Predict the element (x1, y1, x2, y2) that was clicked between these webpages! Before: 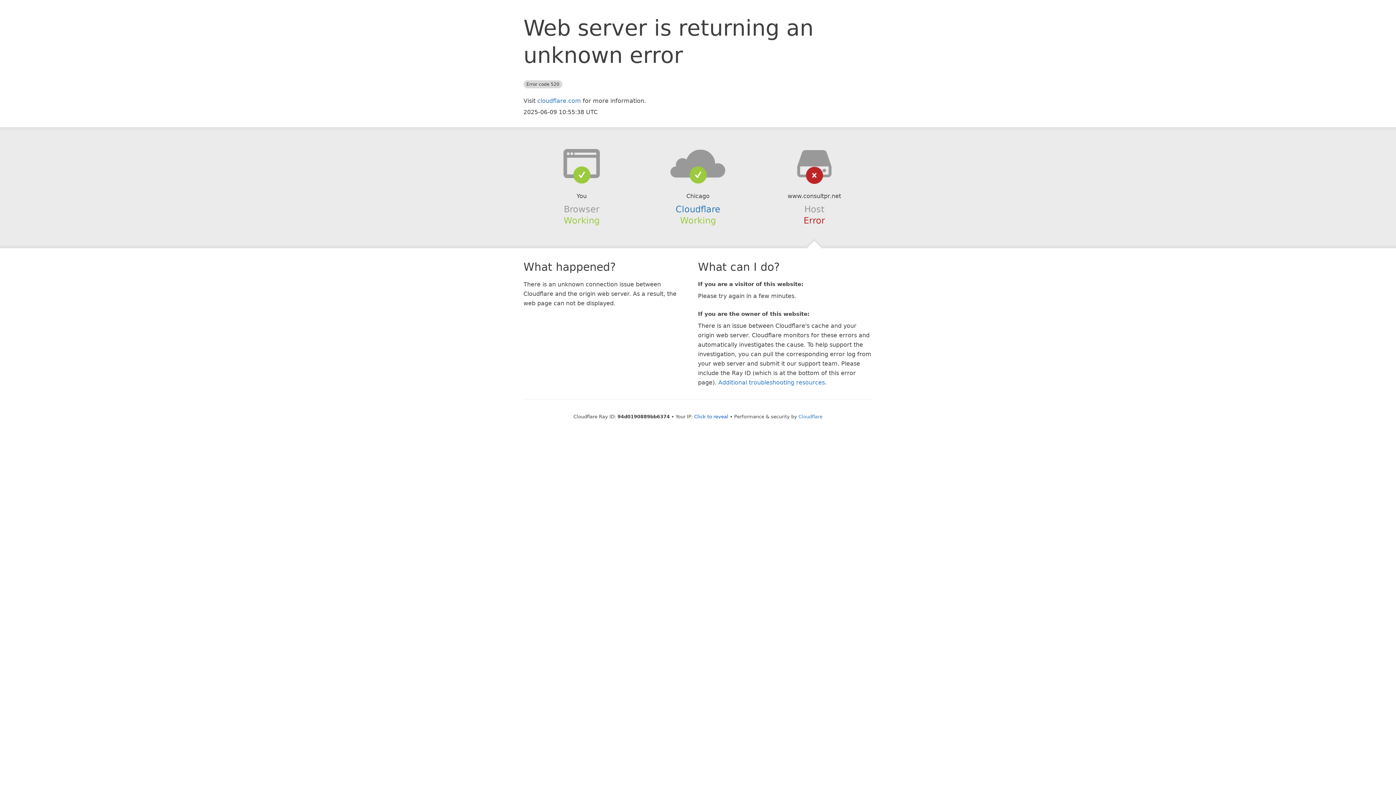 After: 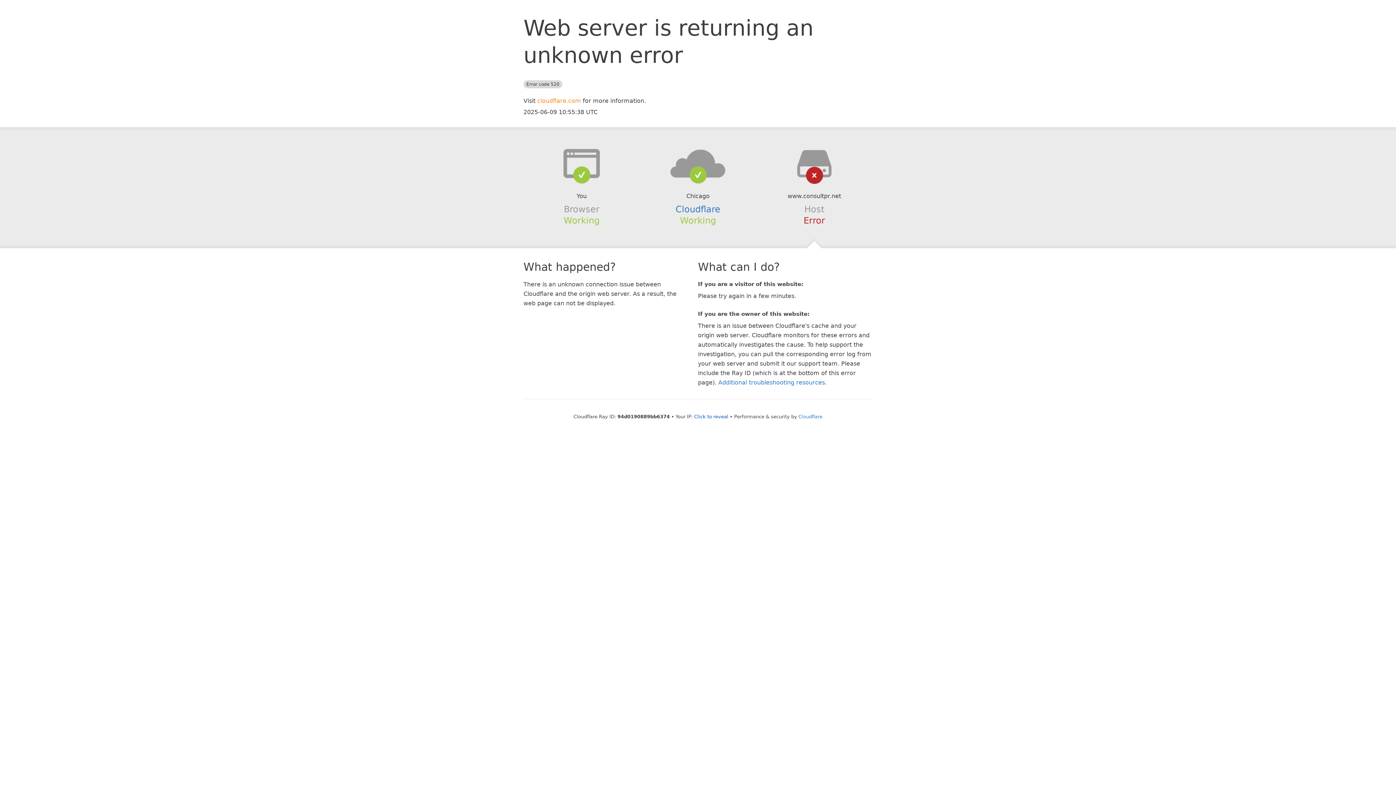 Action: bbox: (537, 97, 581, 104) label: cloudflare.com